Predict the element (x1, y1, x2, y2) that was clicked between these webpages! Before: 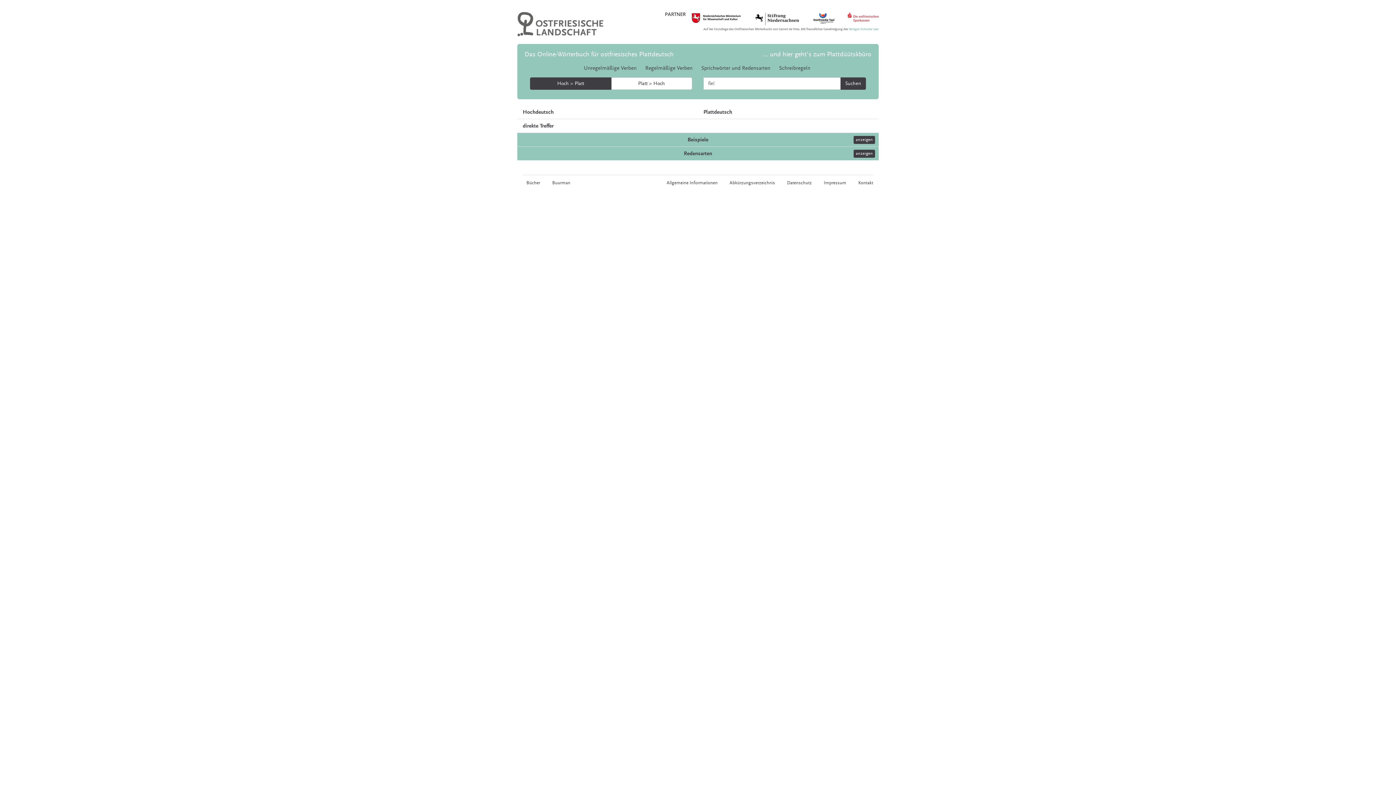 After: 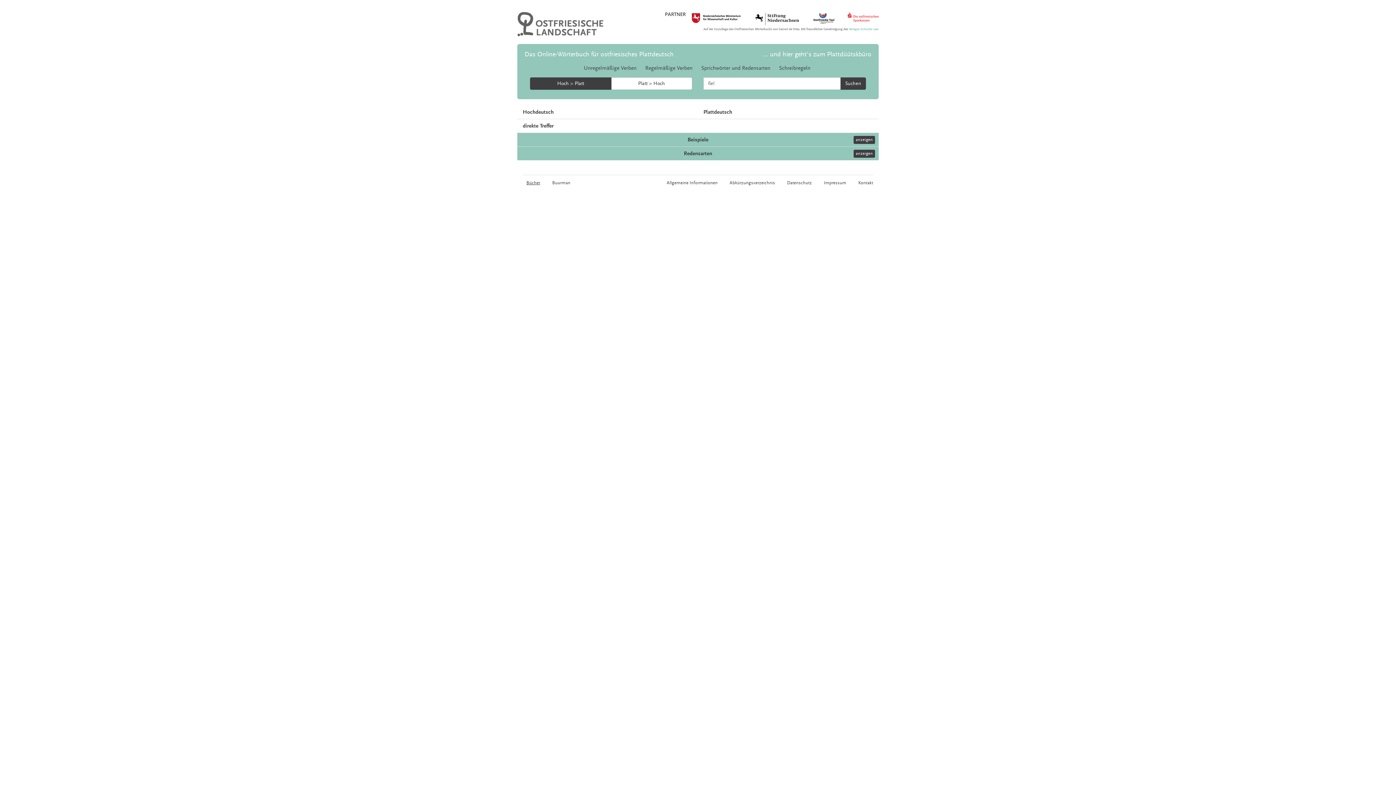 Action: label: Bücher bbox: (526, 180, 540, 185)